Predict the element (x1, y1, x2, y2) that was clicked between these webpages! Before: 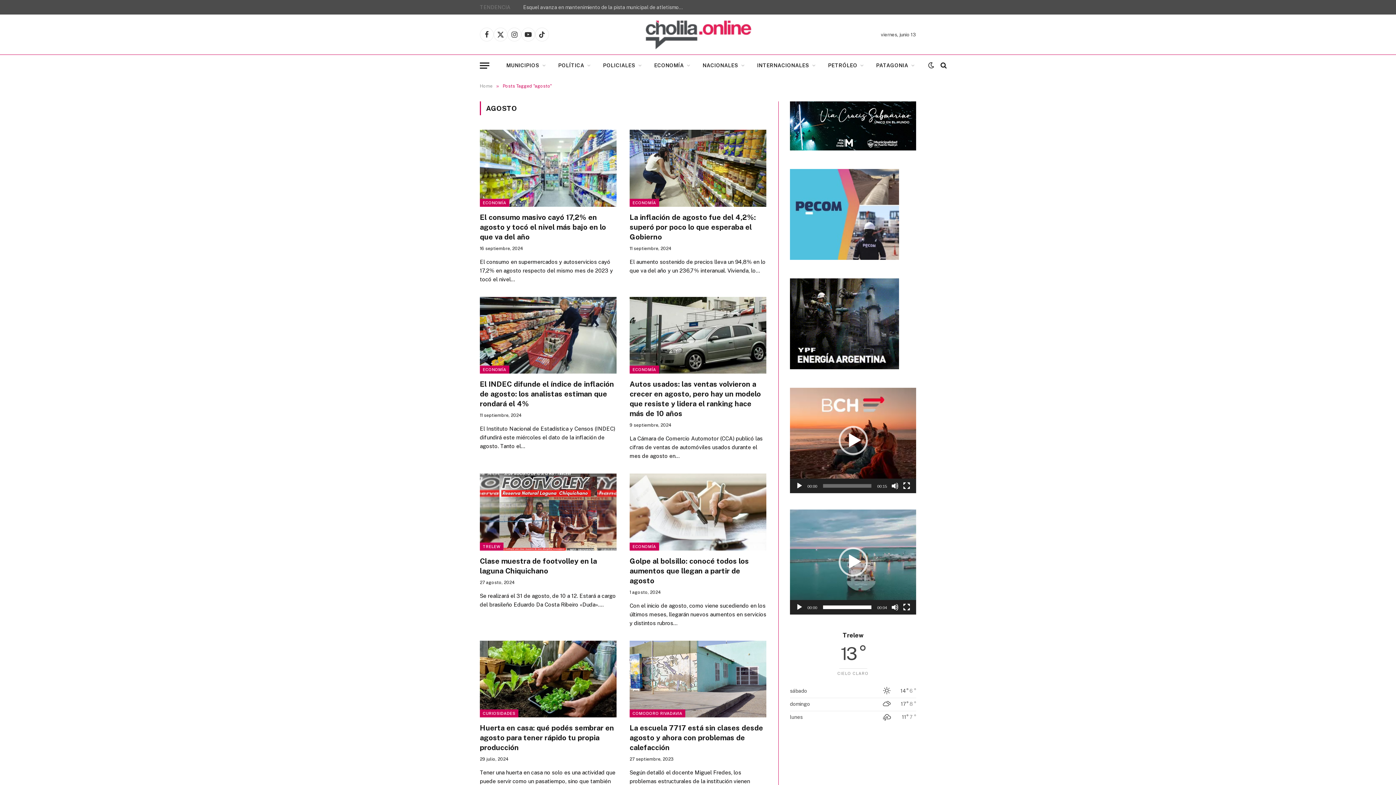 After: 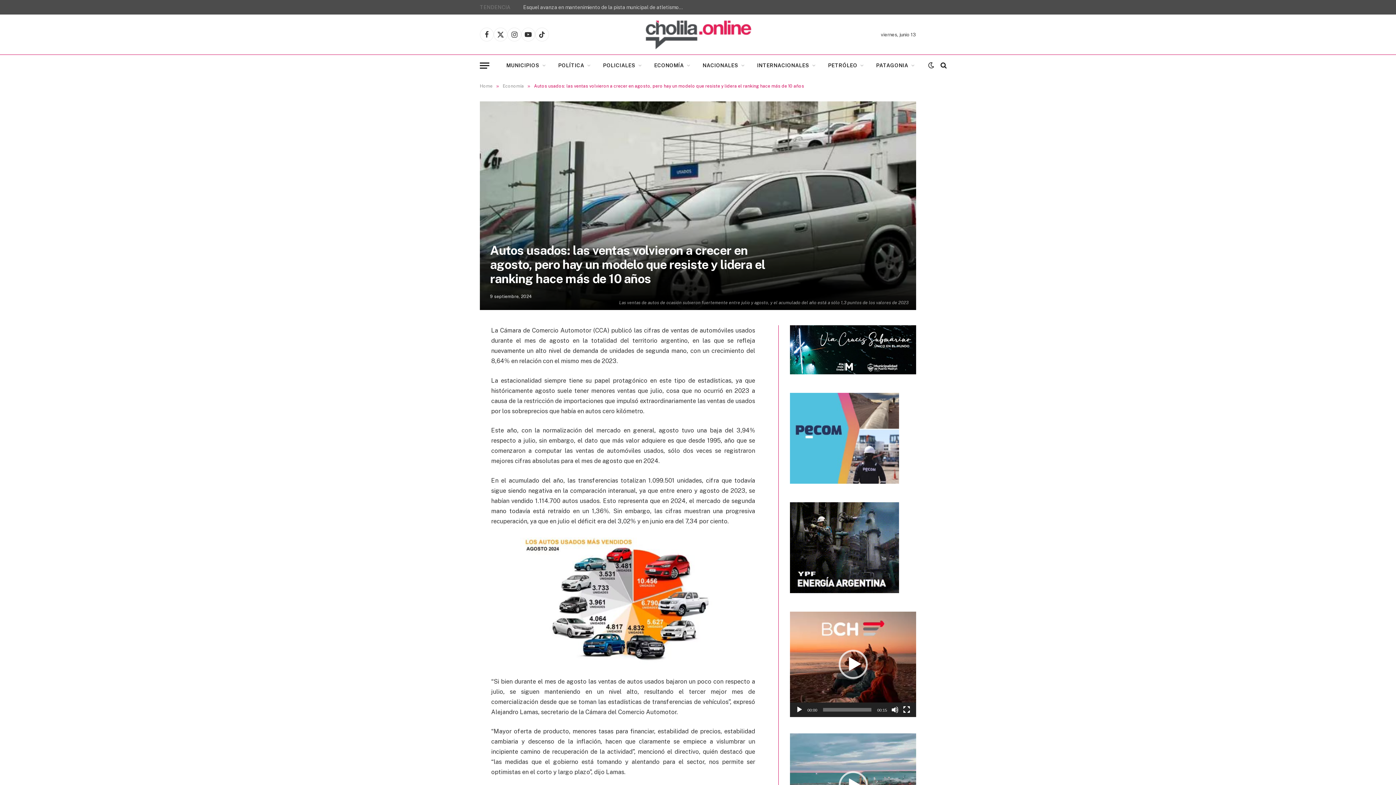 Action: label: Autos usados: las ventas volvieron a crecer en agosto, pero hay un modelo que resiste y lidera el ranking hace más de 10 años bbox: (629, 379, 766, 418)